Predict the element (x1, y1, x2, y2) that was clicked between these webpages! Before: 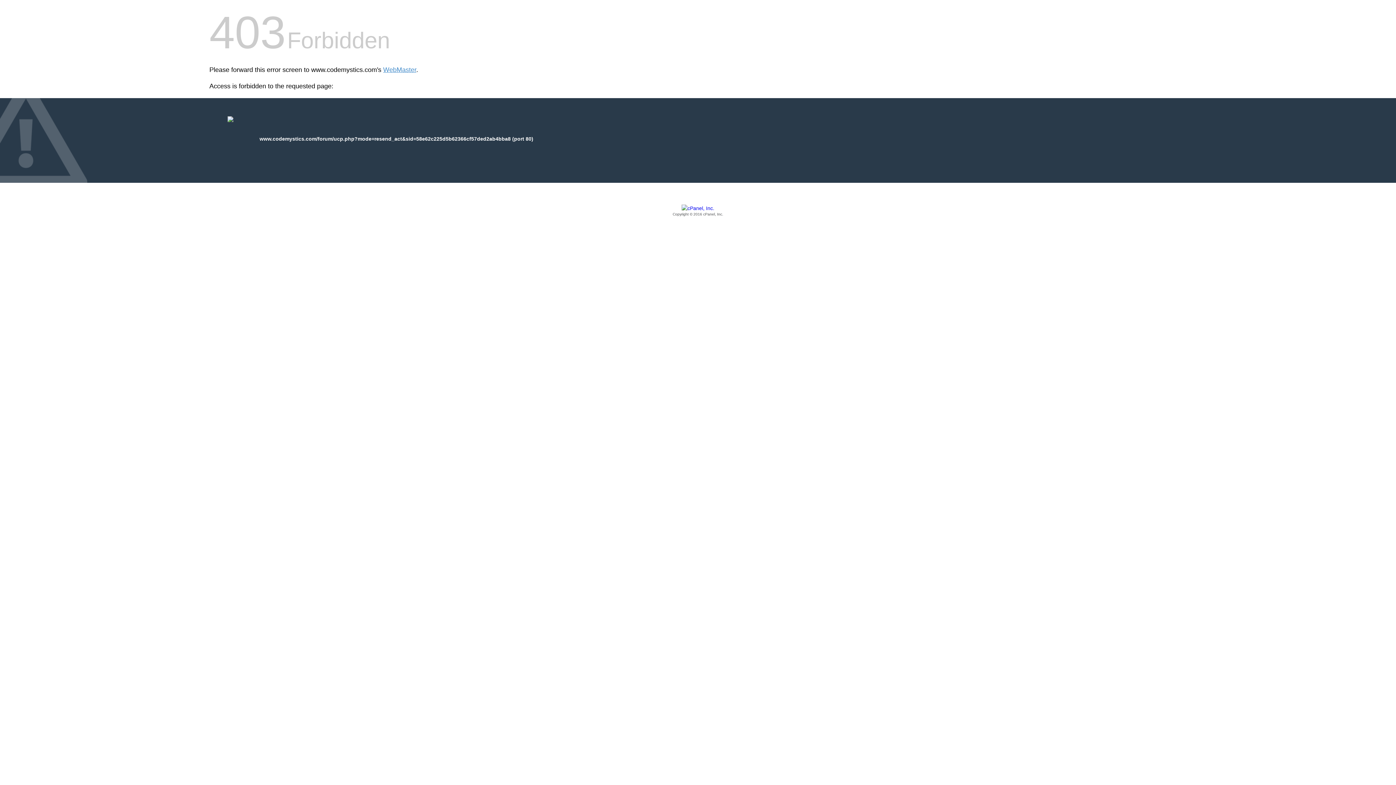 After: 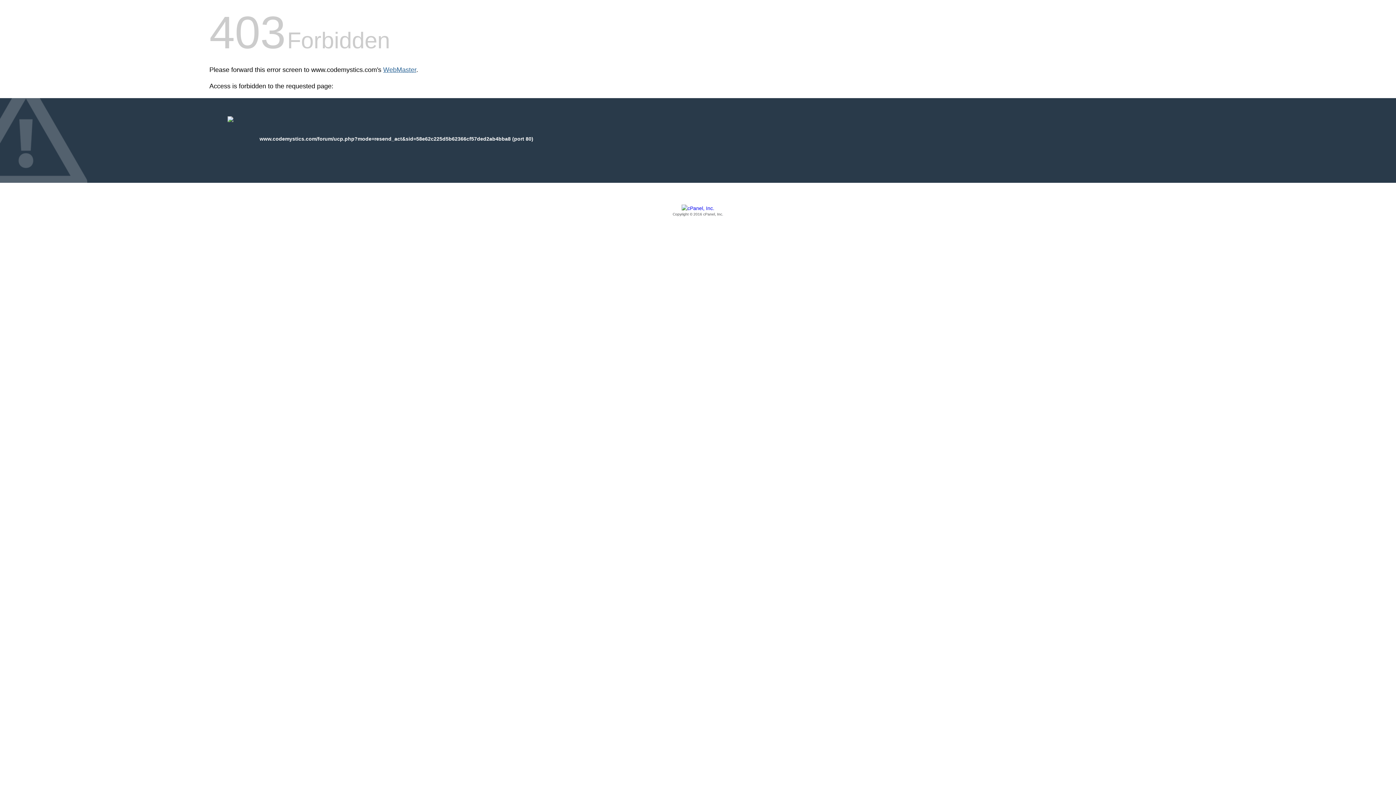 Action: label: WebMaster bbox: (383, 66, 416, 73)